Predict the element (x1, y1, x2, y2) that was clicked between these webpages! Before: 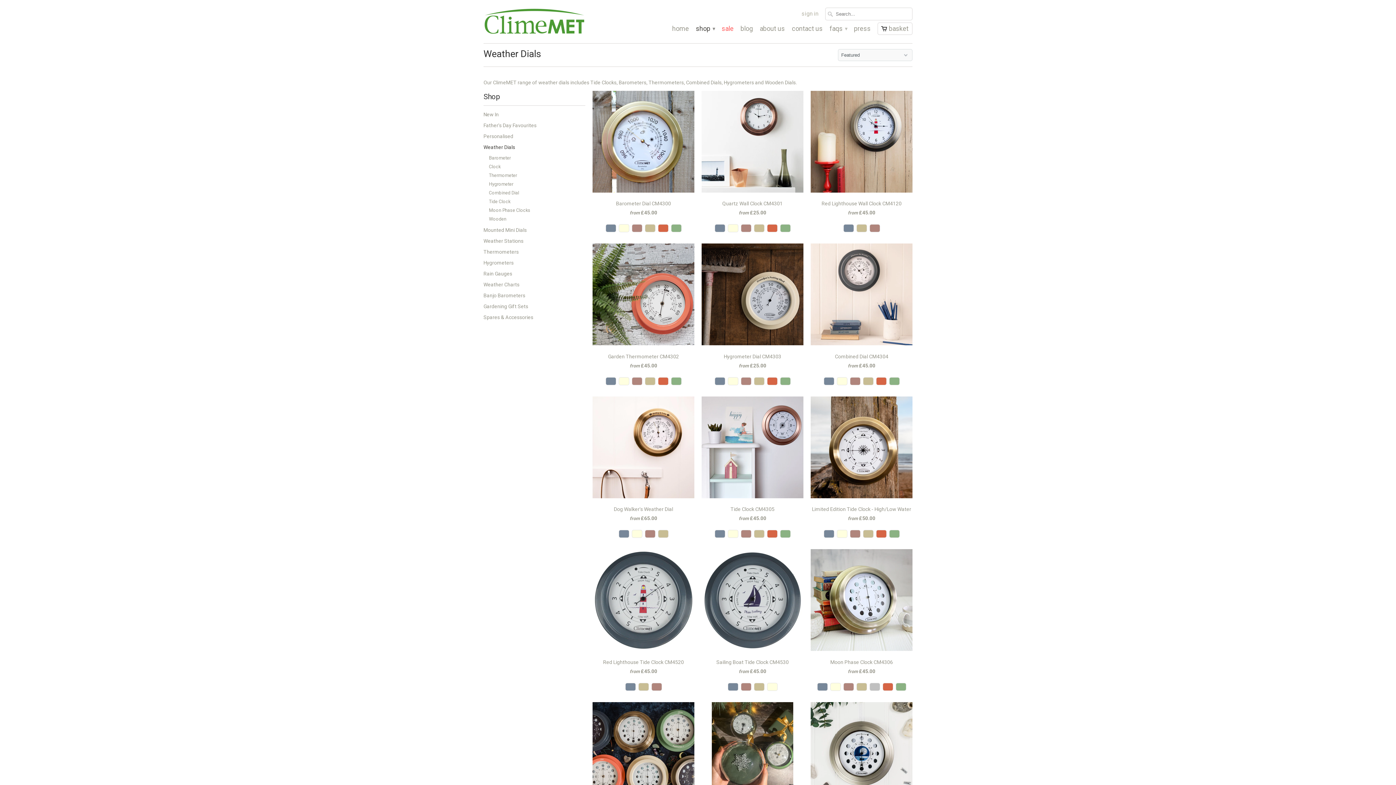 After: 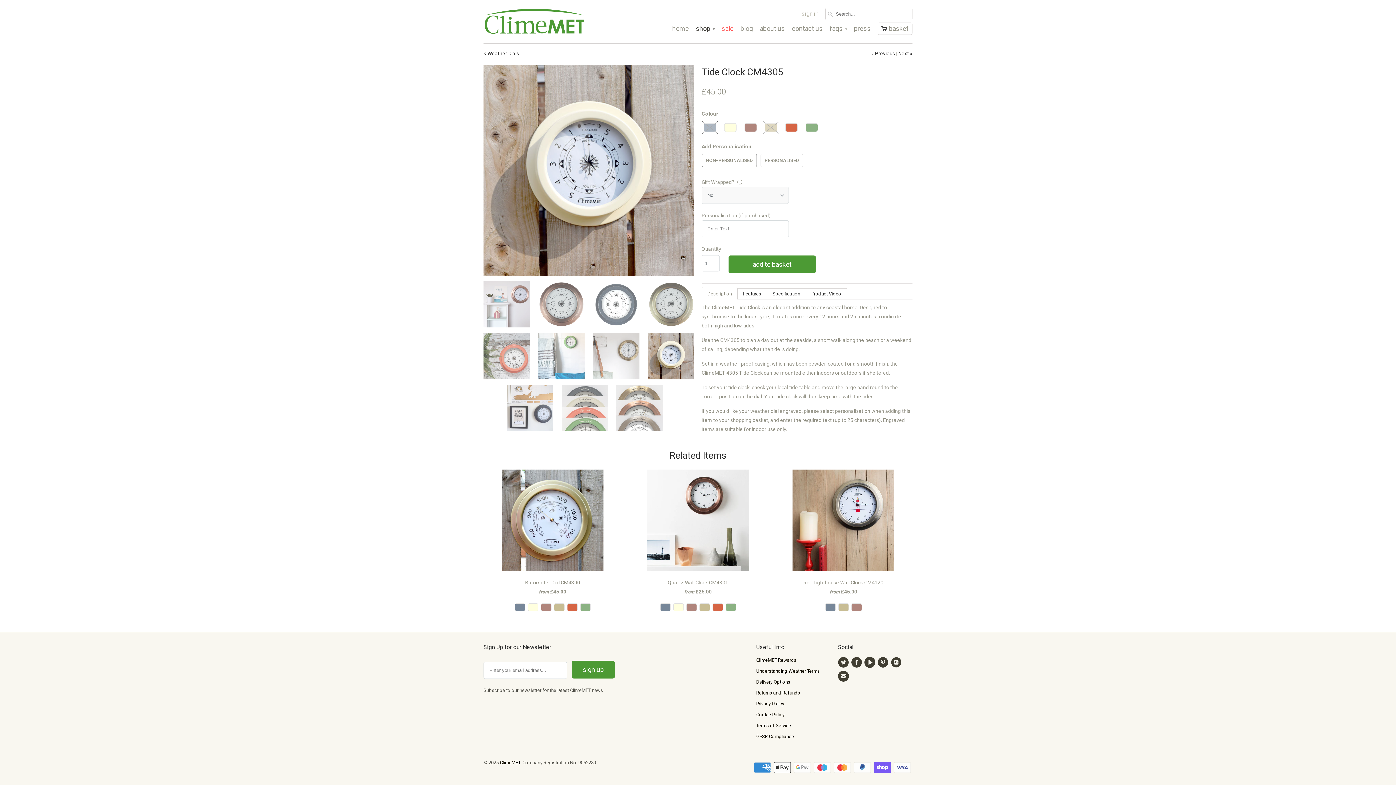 Action: label: Tide Clock CM4305
from £45.00 bbox: (701, 396, 803, 525)